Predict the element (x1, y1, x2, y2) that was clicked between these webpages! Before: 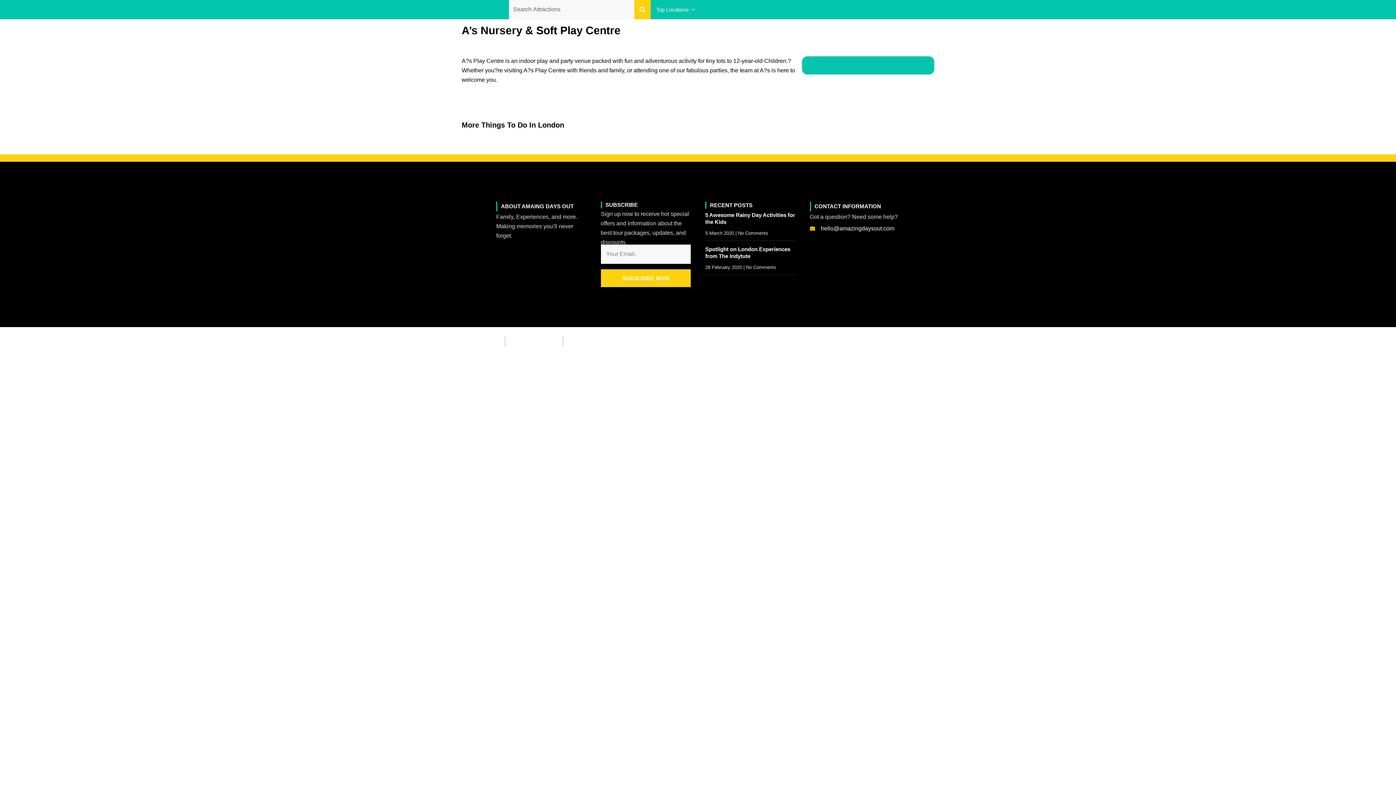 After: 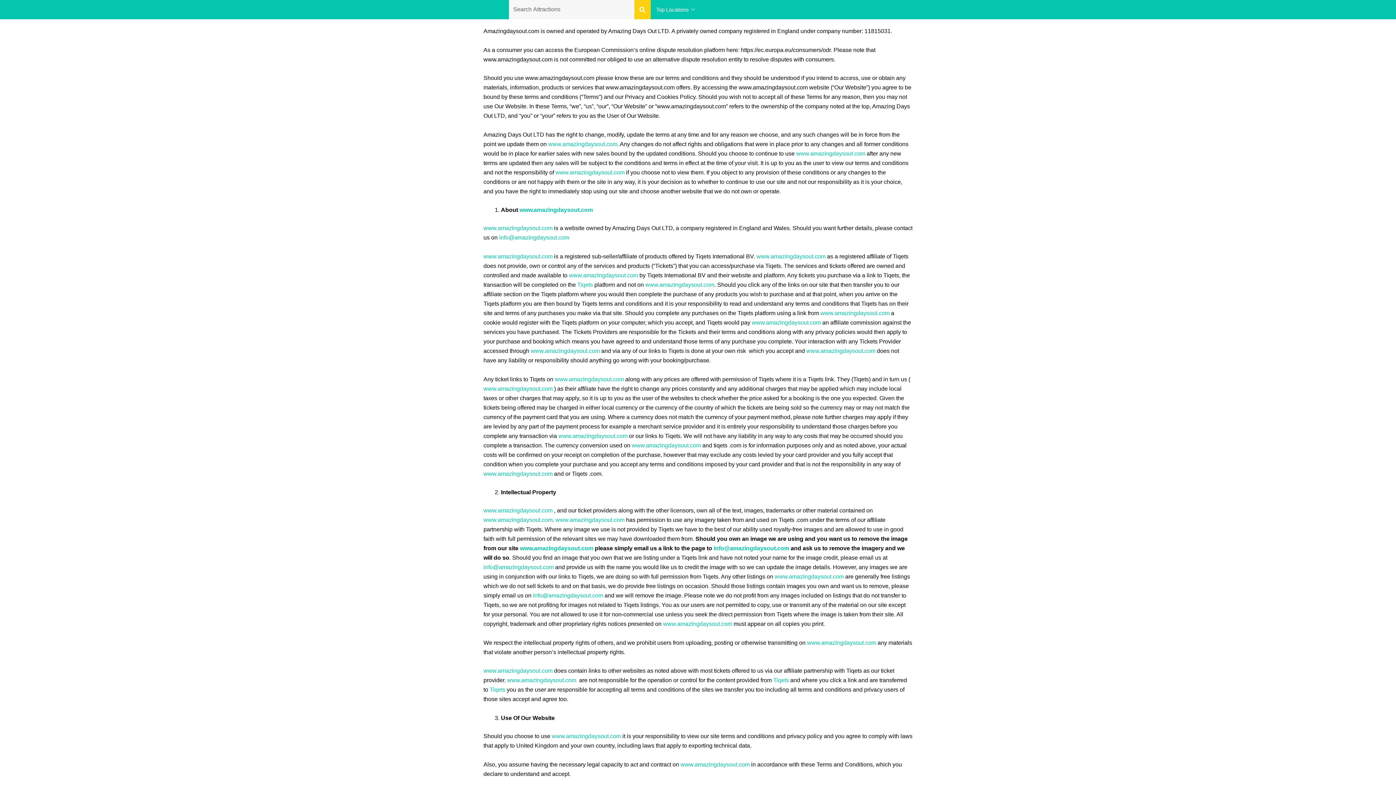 Action: bbox: (508, 336, 559, 346) label: Terms & Condition